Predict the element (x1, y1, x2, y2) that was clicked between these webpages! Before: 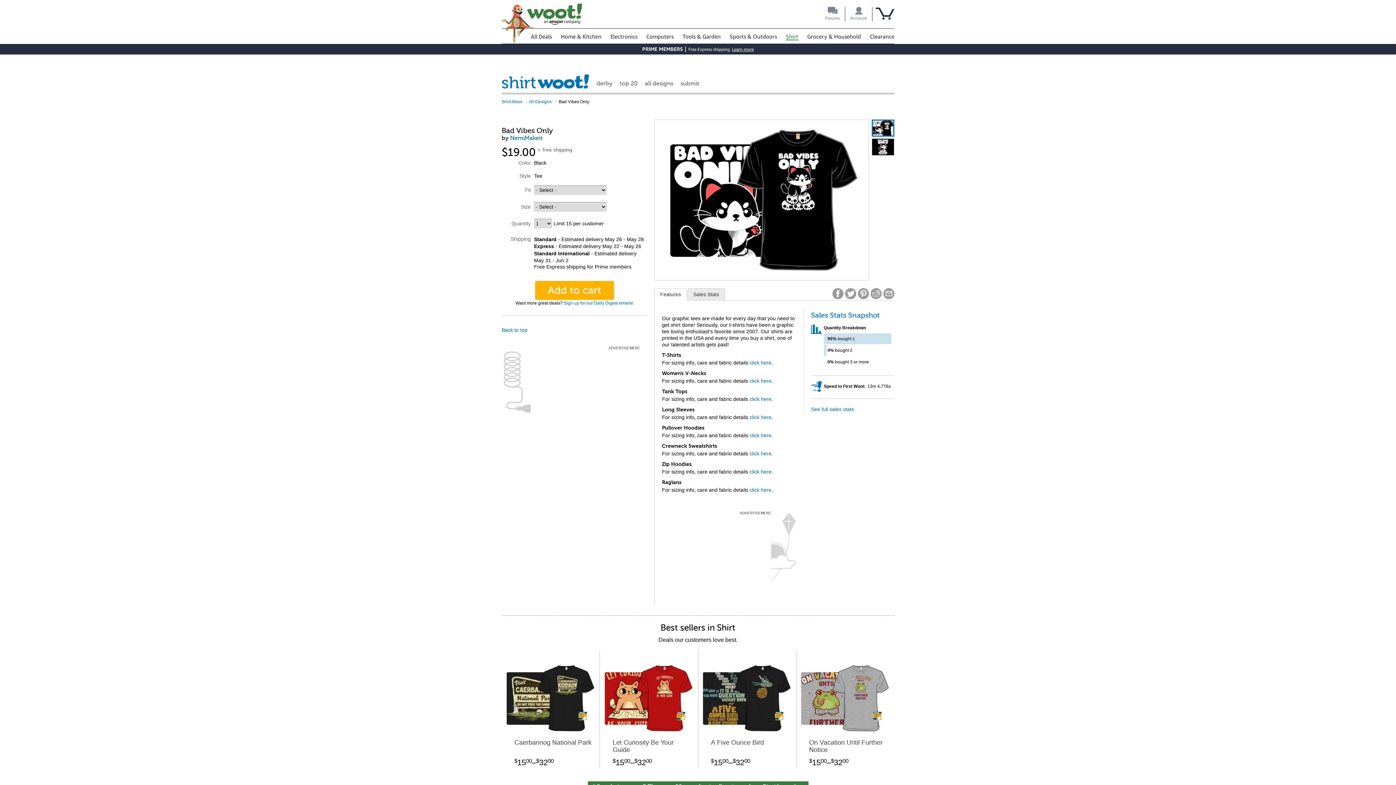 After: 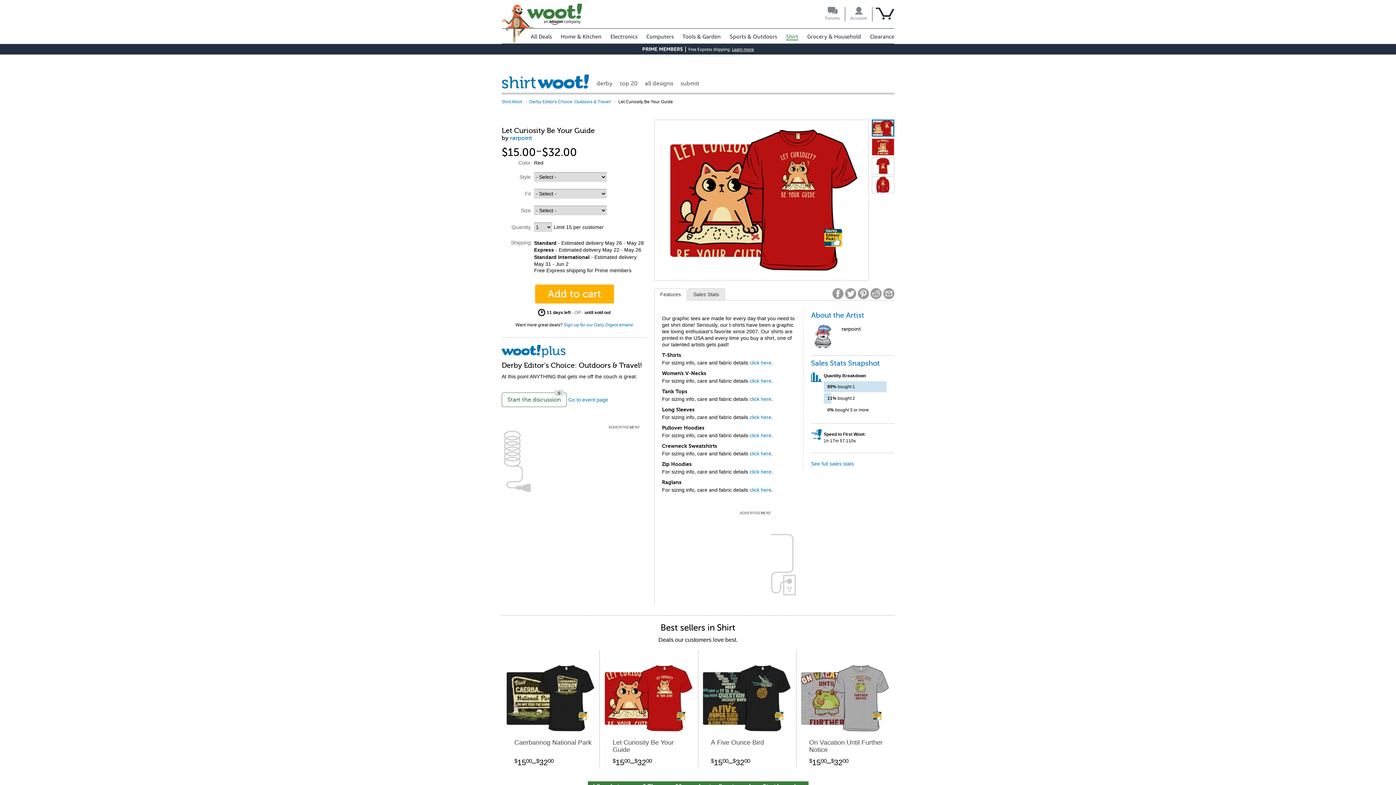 Action: label: Let Curiosity Be Your Guide
$1500–$3200 bbox: (600, 658, 698, 767)